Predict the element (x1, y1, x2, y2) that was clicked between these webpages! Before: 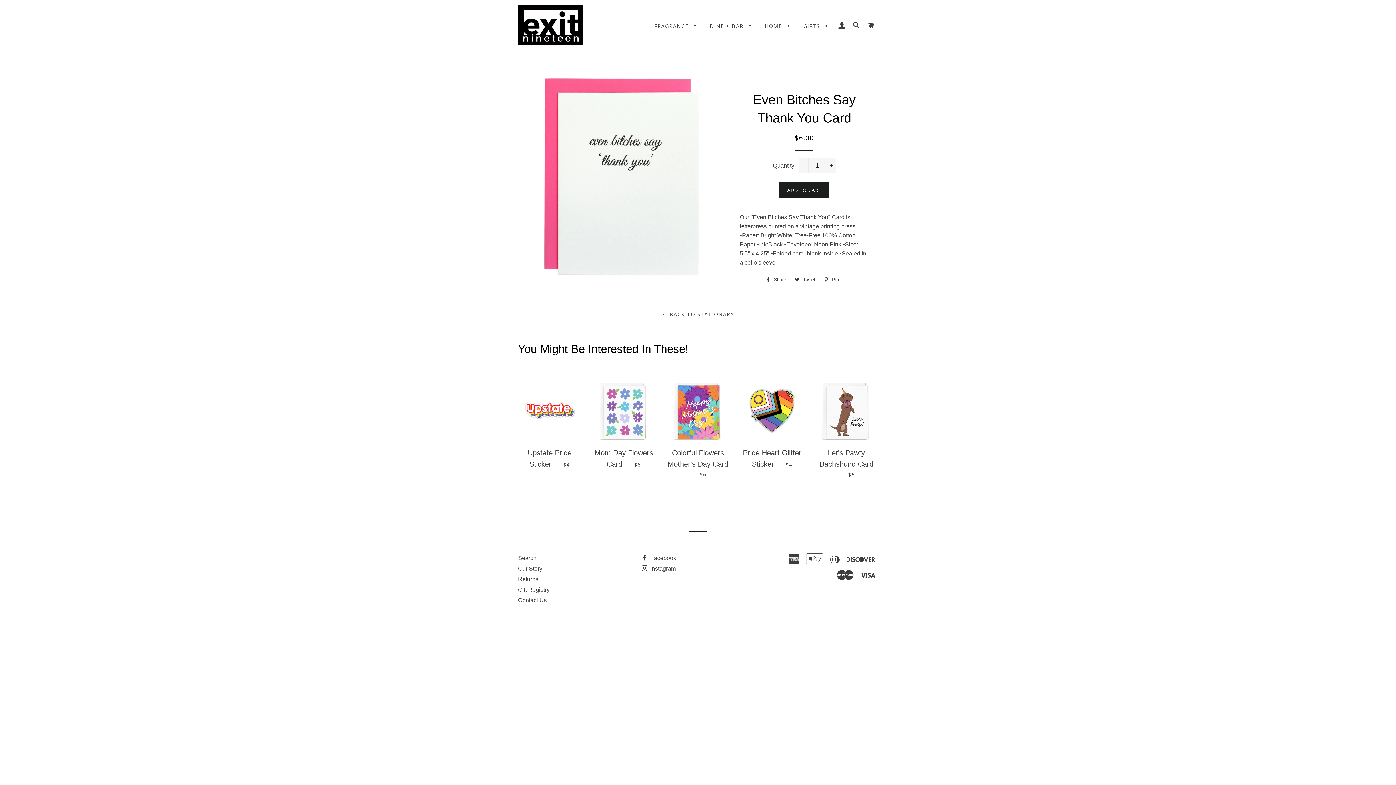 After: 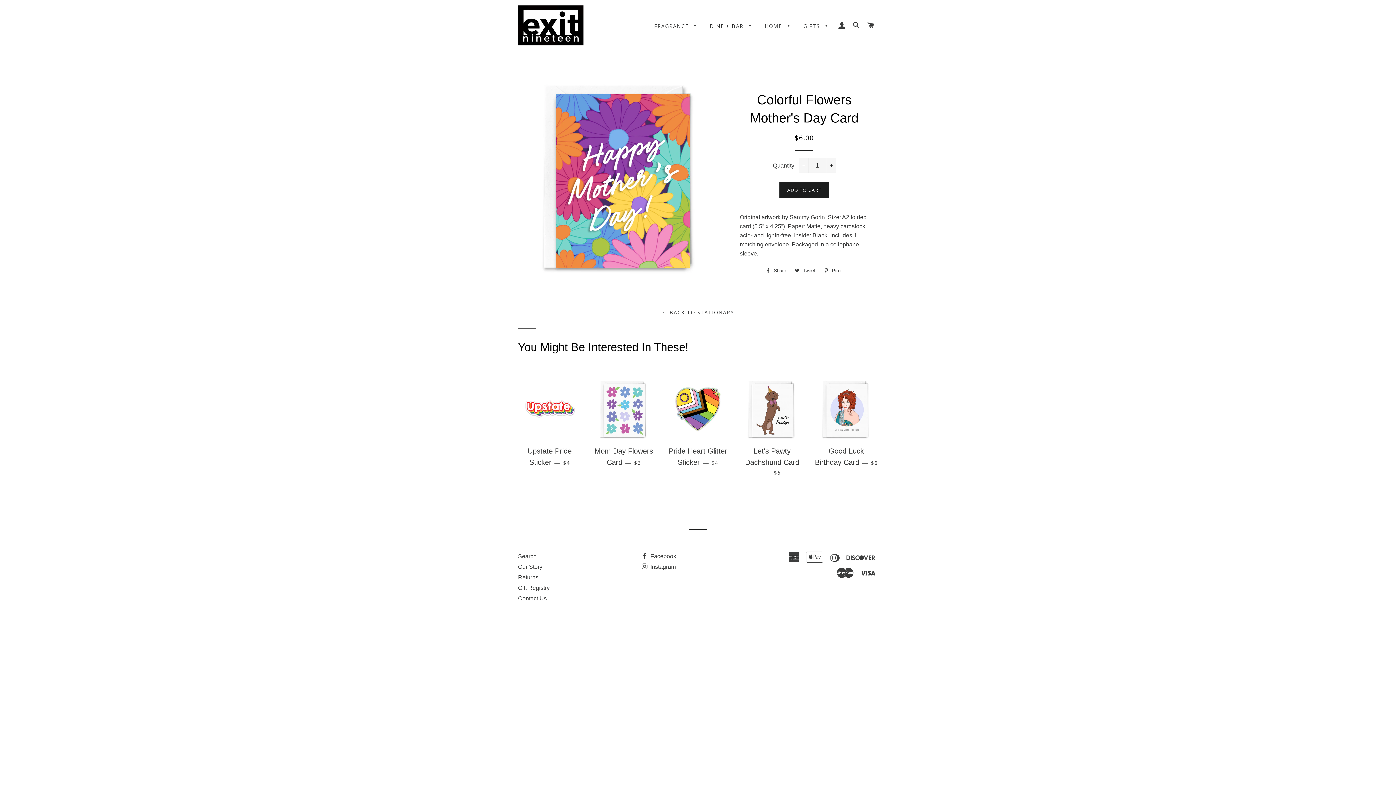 Action: bbox: (666, 379, 729, 442)